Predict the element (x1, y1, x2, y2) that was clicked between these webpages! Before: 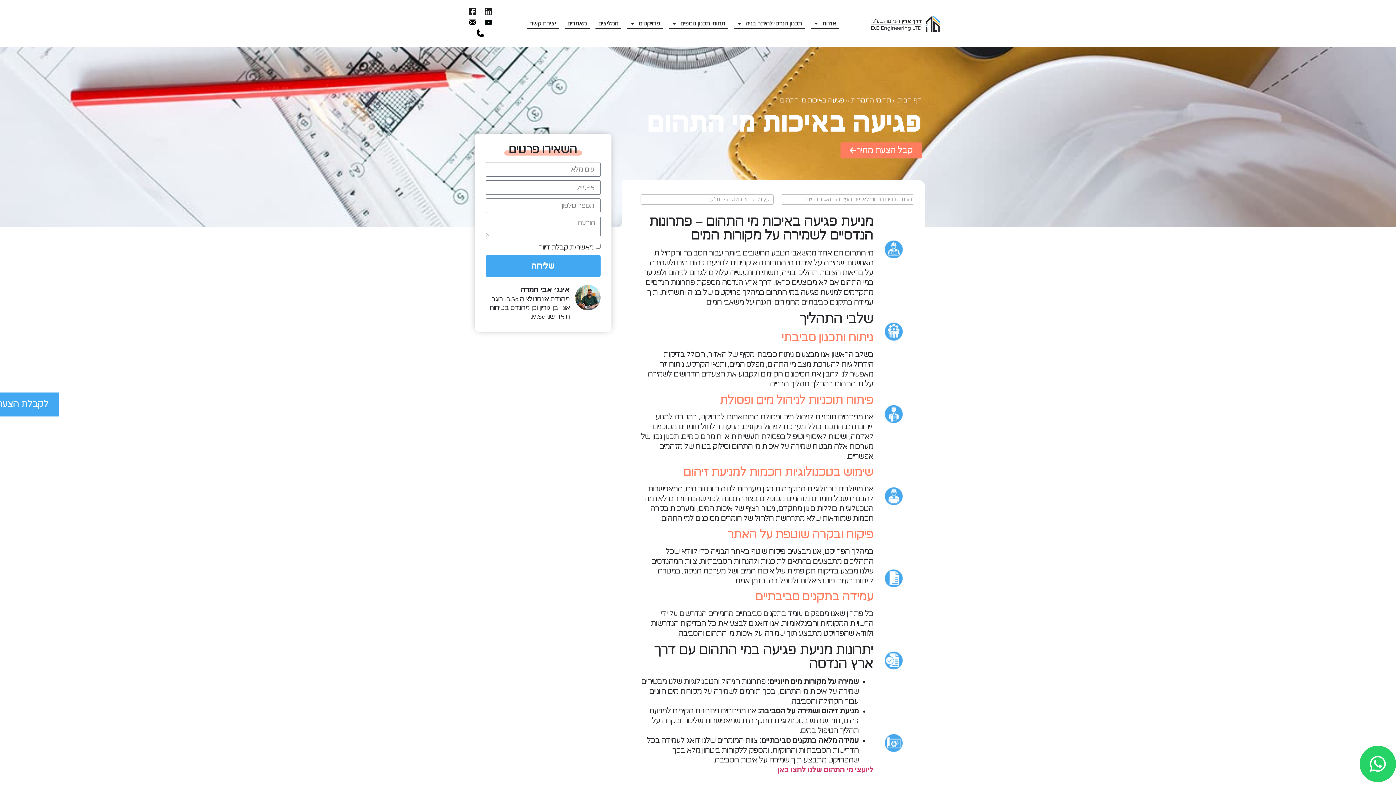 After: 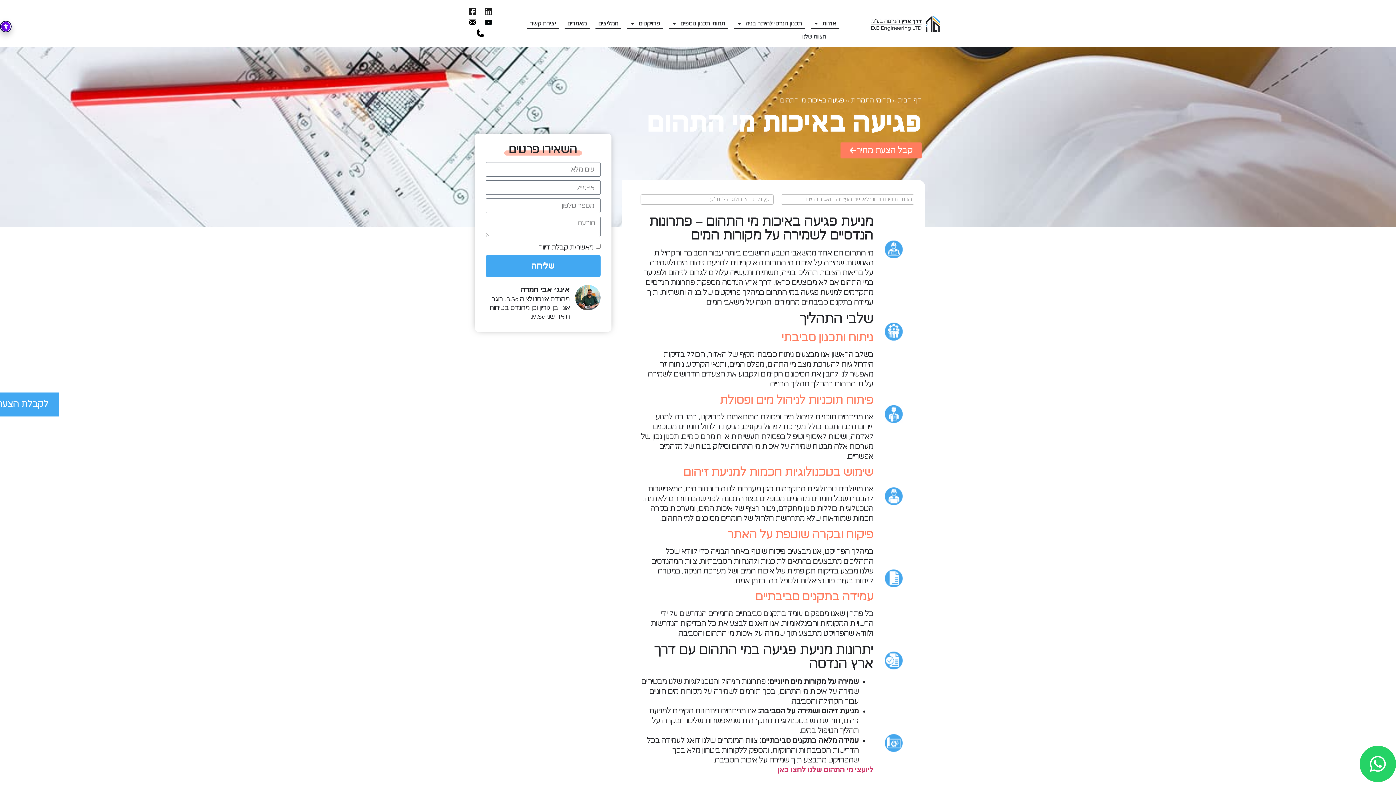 Action: label: אודות bbox: (810, 18, 839, 28)